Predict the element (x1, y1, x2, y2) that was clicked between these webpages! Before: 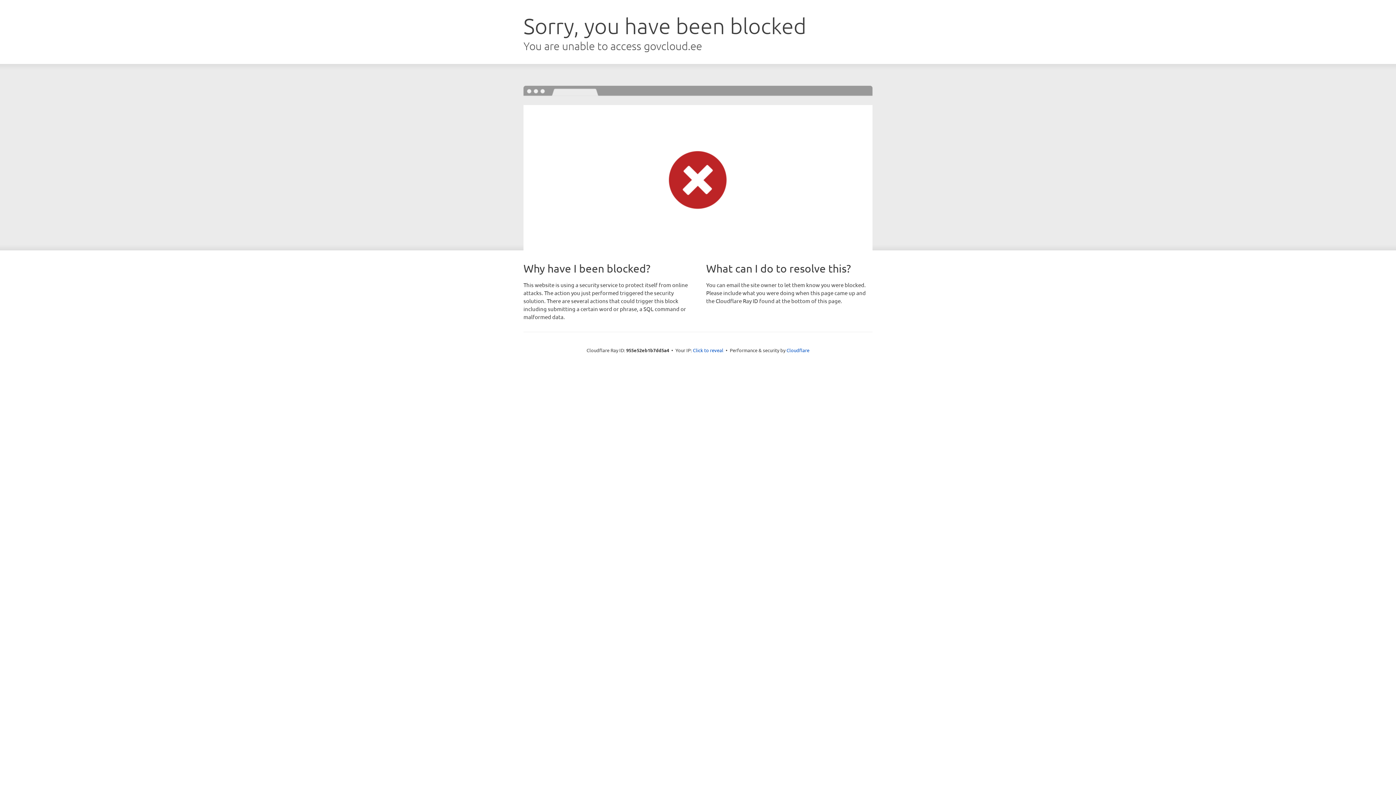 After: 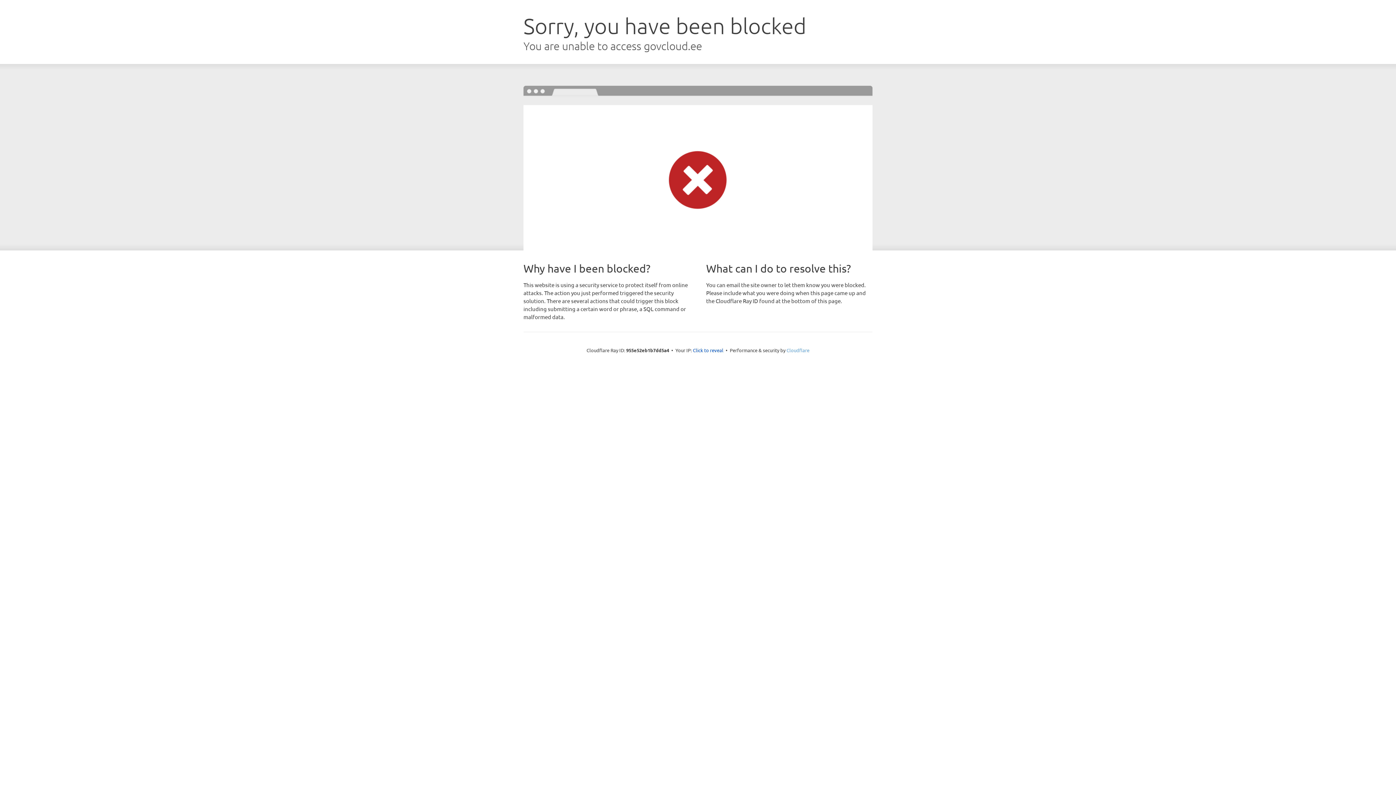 Action: label: Cloudflare bbox: (786, 347, 809, 353)